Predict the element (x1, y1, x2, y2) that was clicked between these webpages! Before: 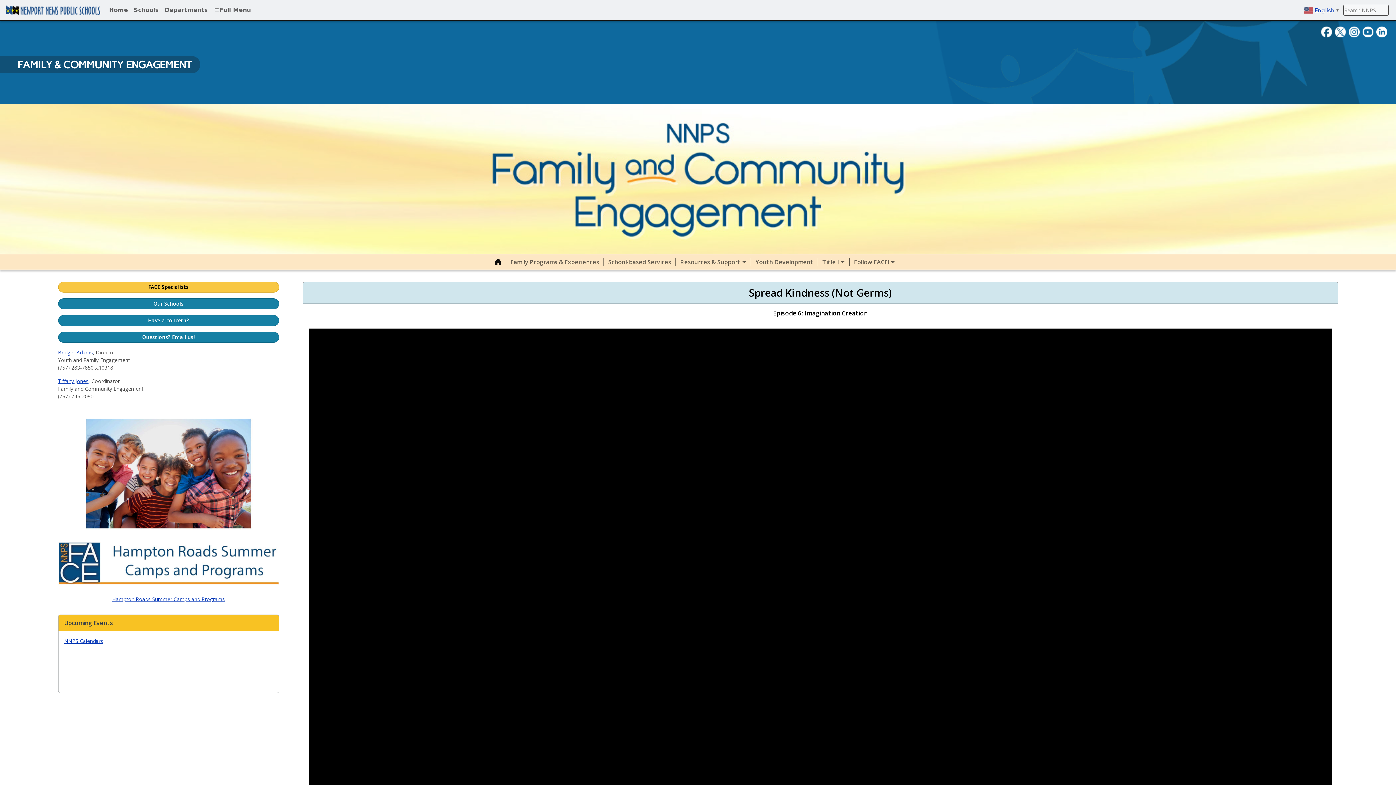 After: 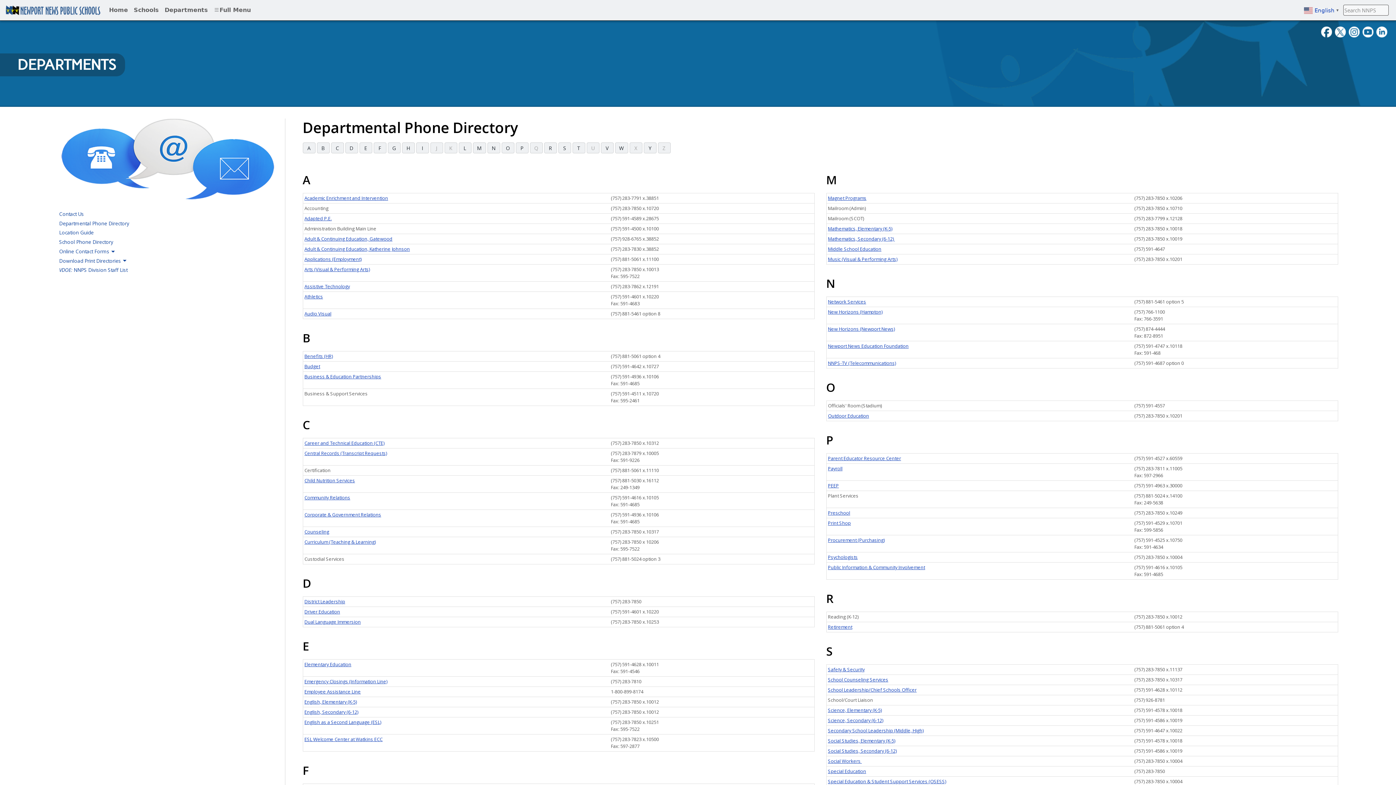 Action: bbox: (161, 4, 210, 16) label: Departments